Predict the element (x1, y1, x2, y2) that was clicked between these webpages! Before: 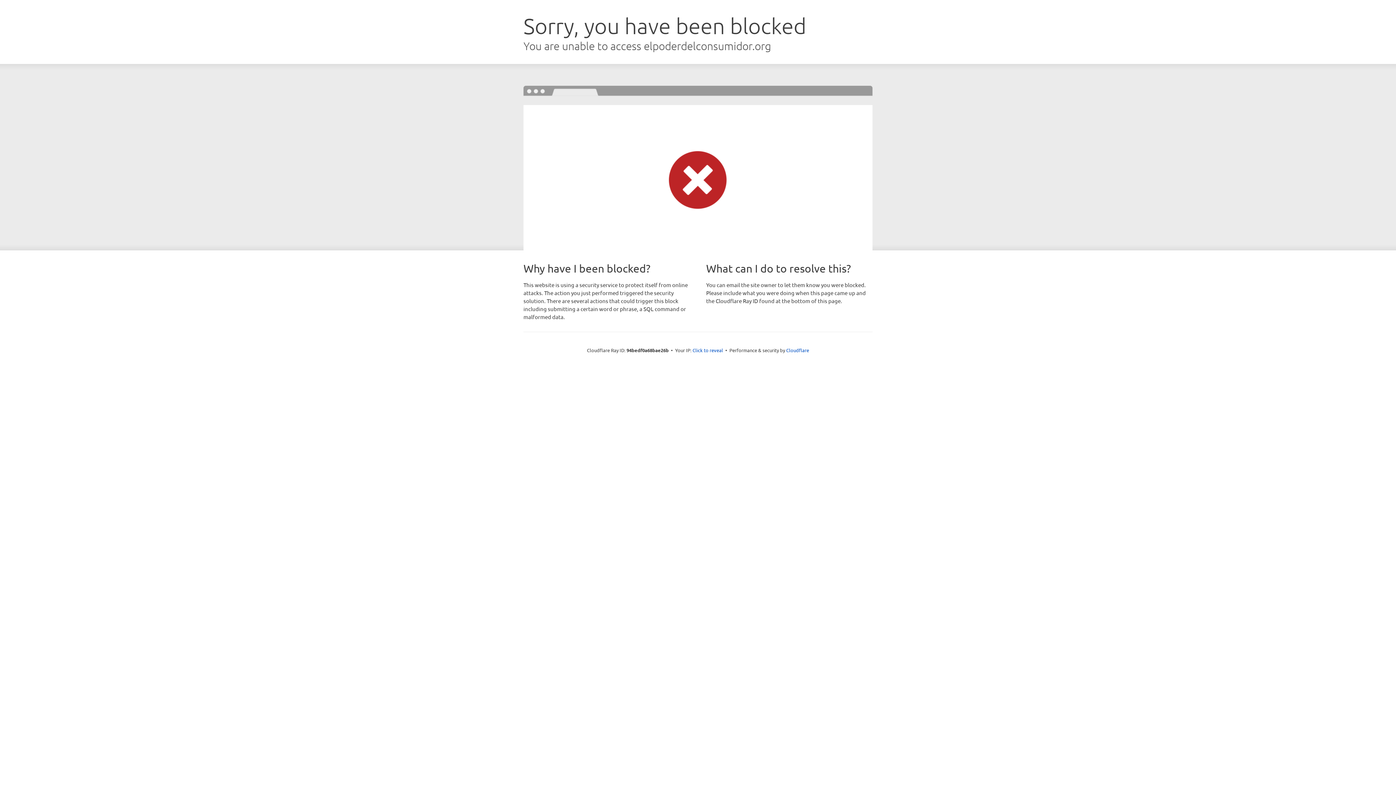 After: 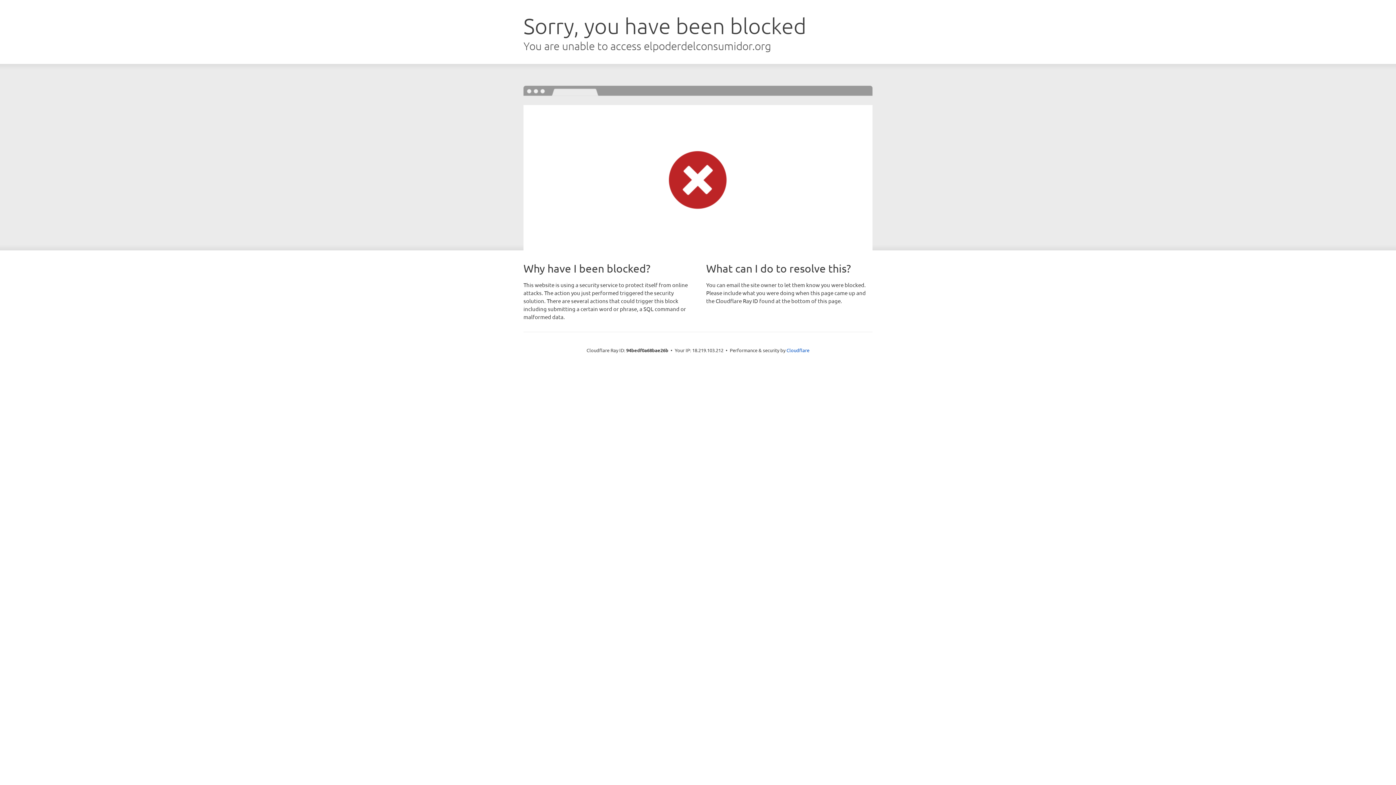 Action: bbox: (692, 346, 723, 353) label: Click to reveal